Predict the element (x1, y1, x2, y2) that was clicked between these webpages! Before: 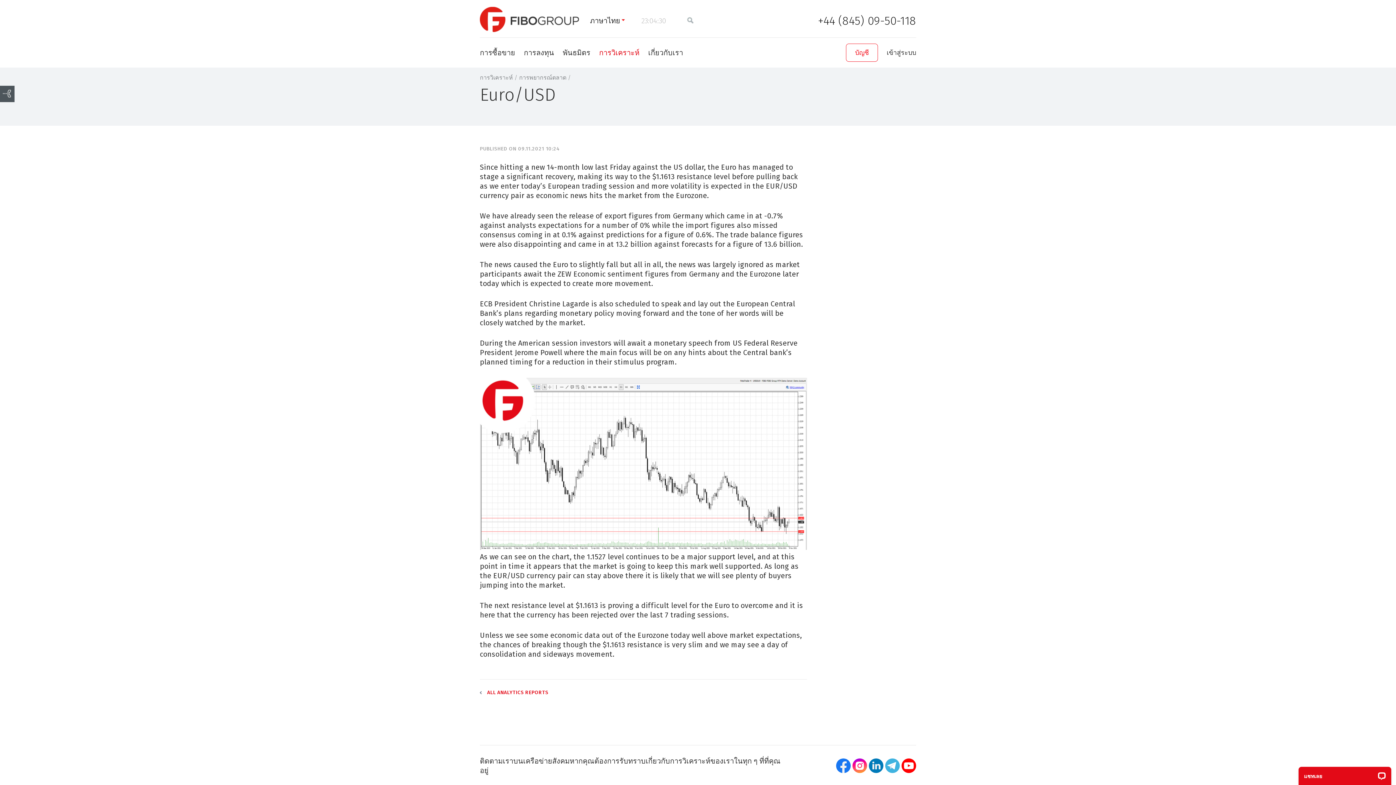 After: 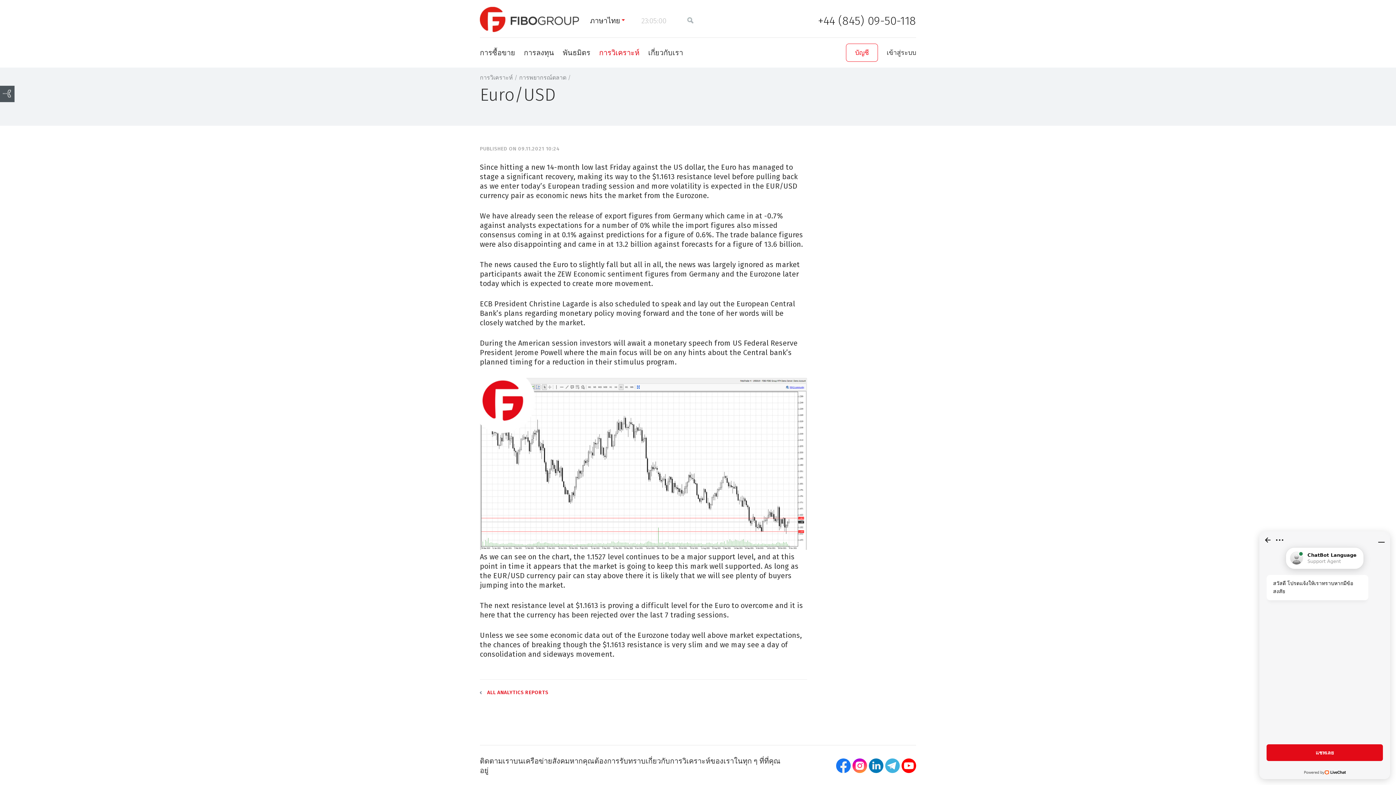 Action: bbox: (885, 758, 900, 773)